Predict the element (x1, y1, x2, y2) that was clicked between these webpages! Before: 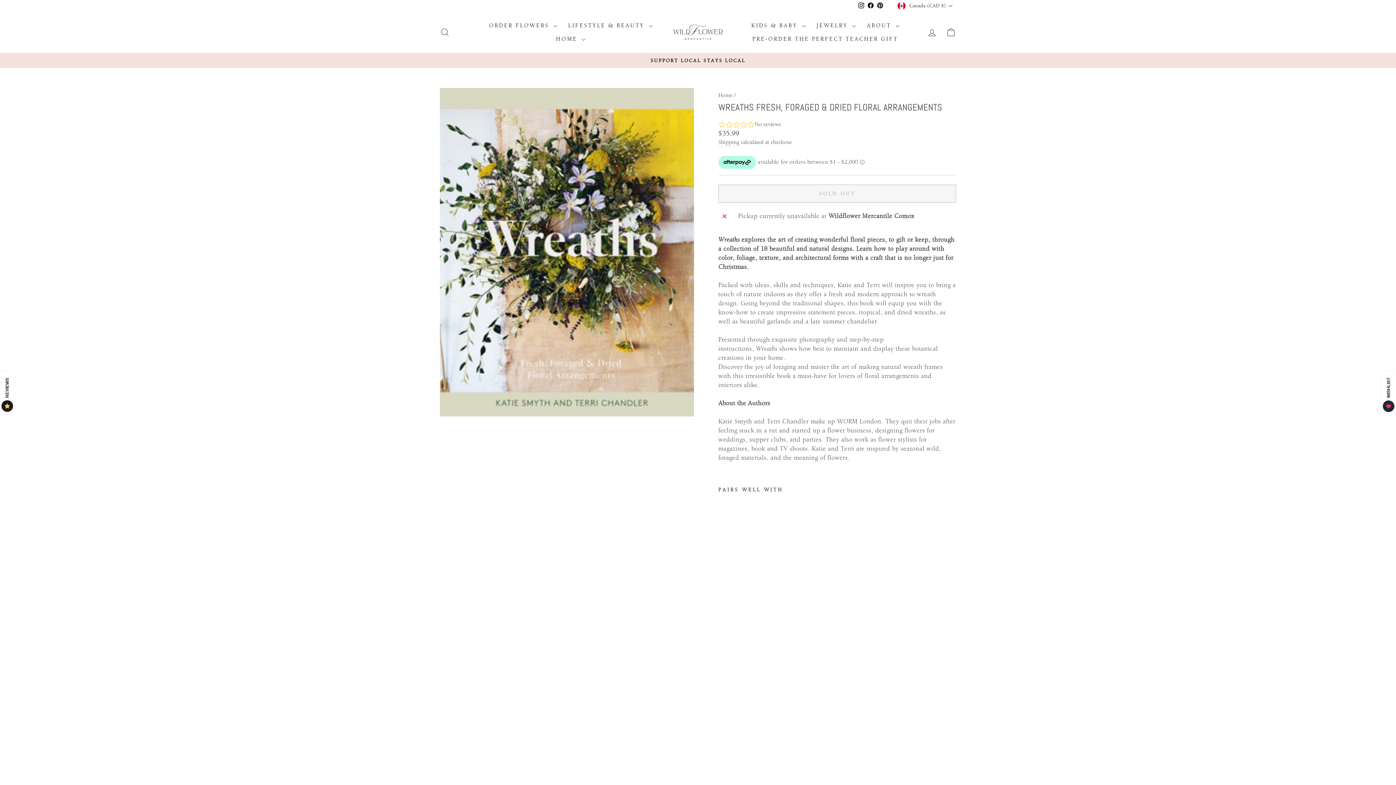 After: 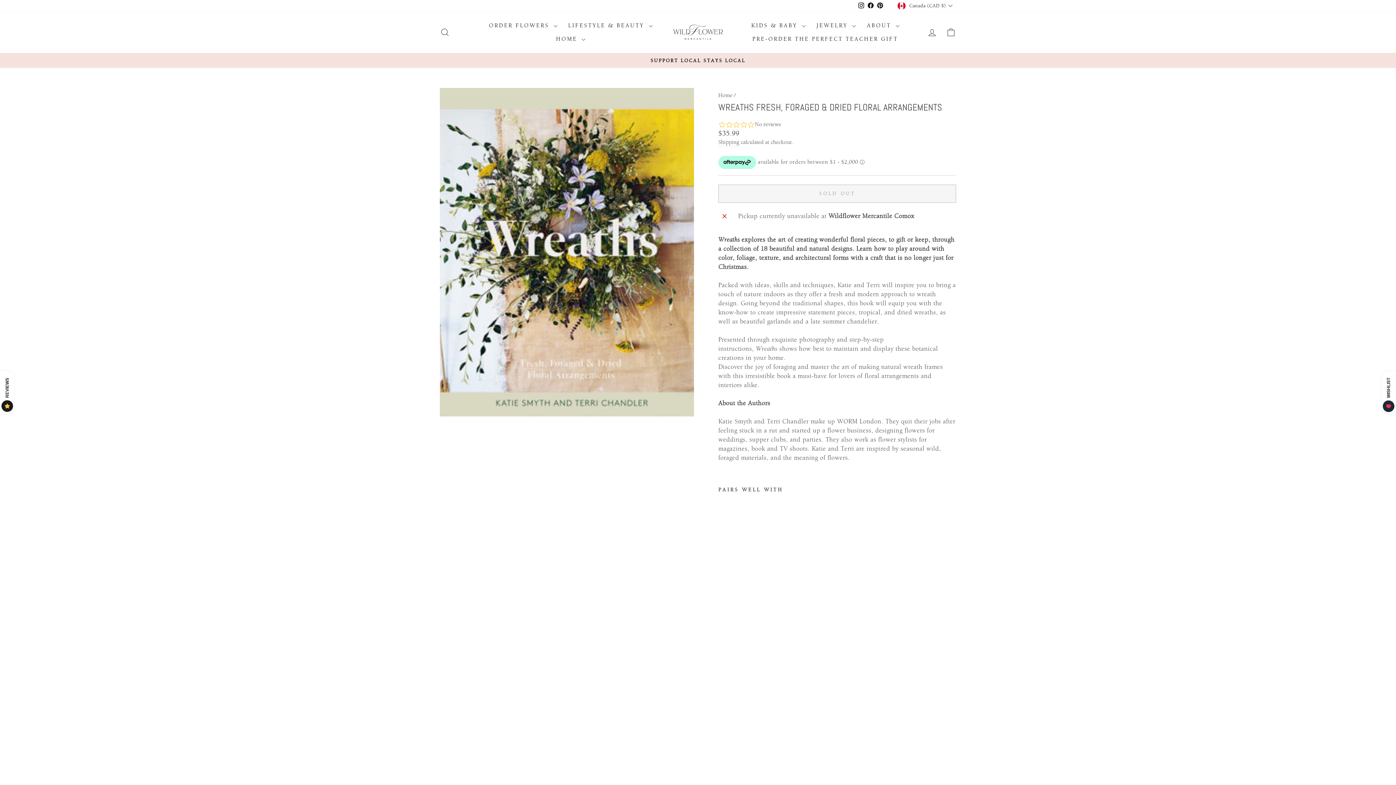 Action: bbox: (723, 501, 758, 835) label: WREATHS FRESH, FORAGED & DRIED FLORAL ARRANGEMENTS
$35.99